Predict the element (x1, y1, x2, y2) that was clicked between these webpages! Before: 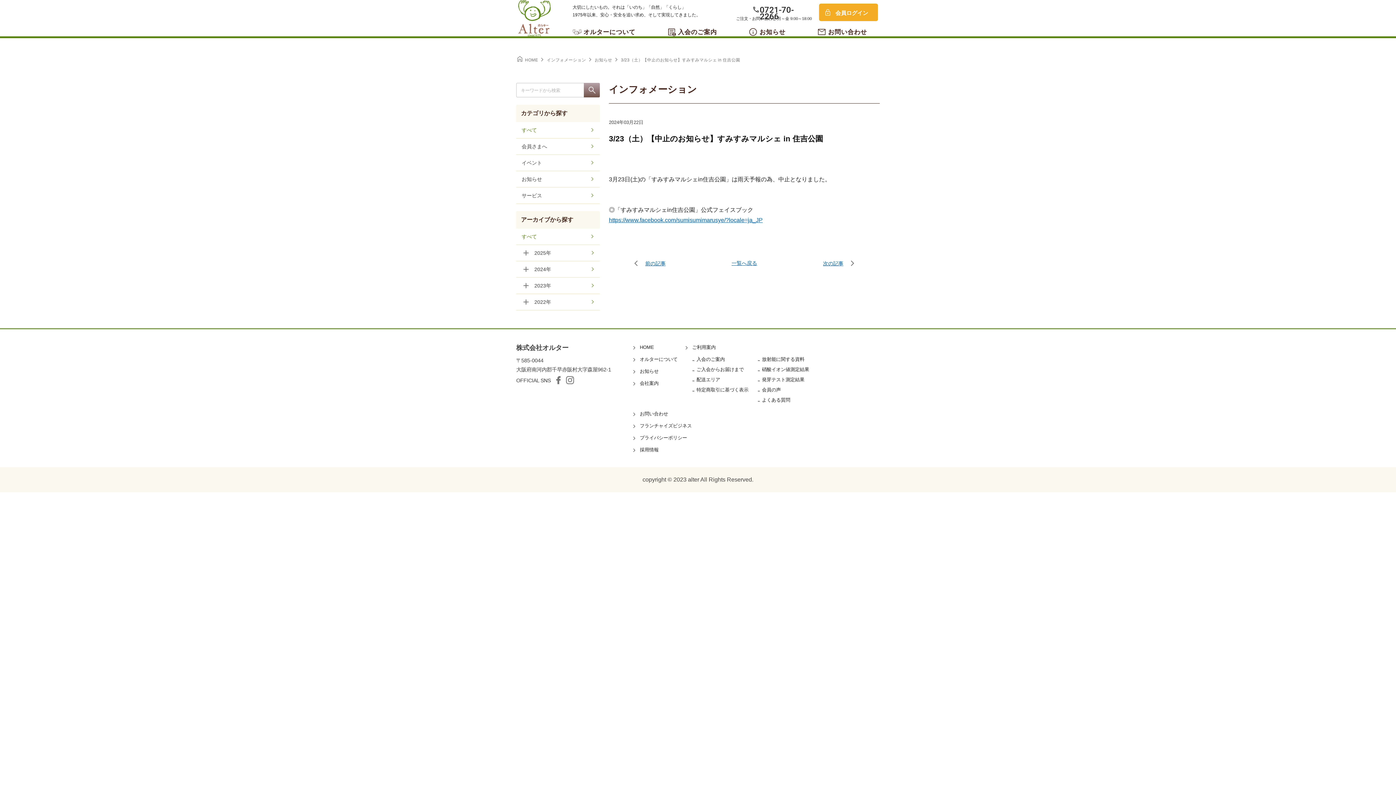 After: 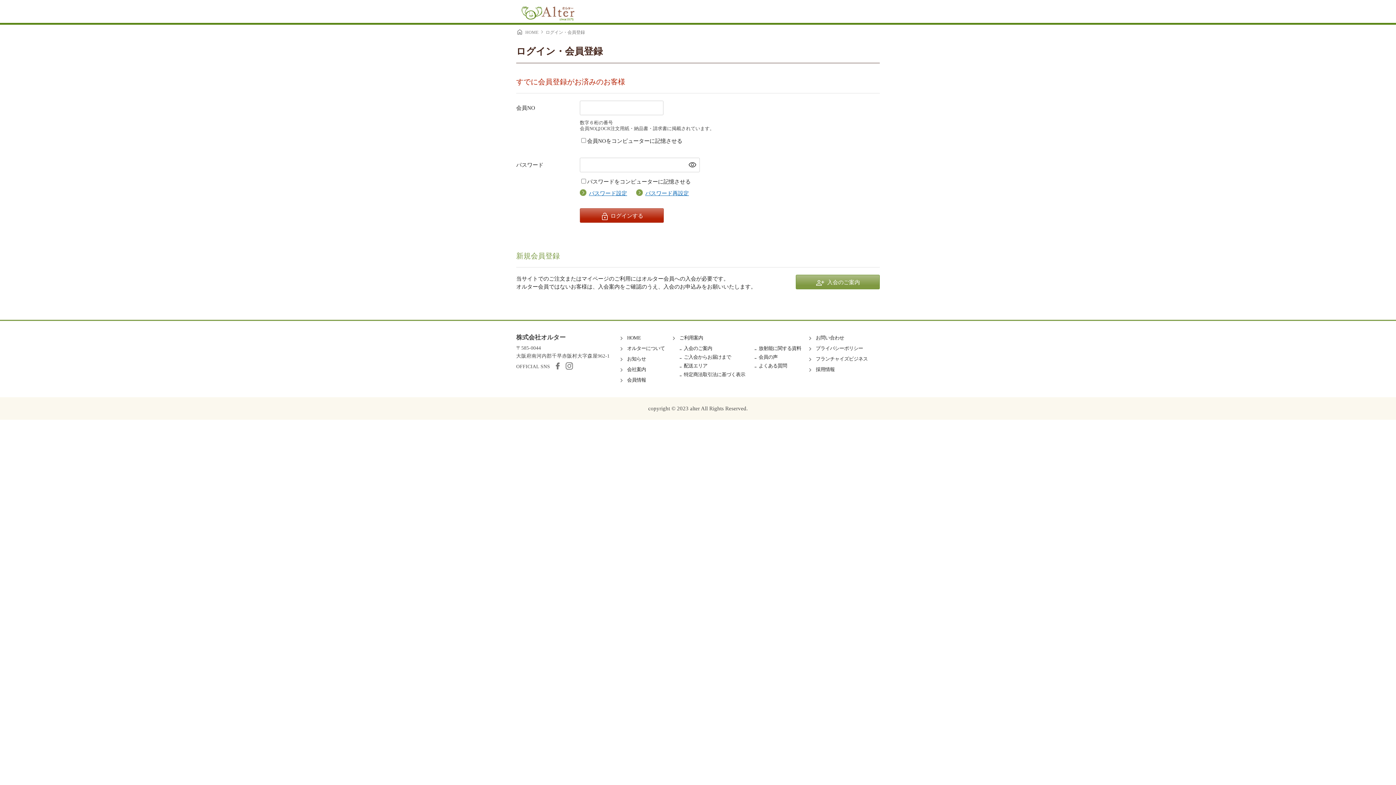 Action: bbox: (819, 3, 878, 21) label: 会員ログイン